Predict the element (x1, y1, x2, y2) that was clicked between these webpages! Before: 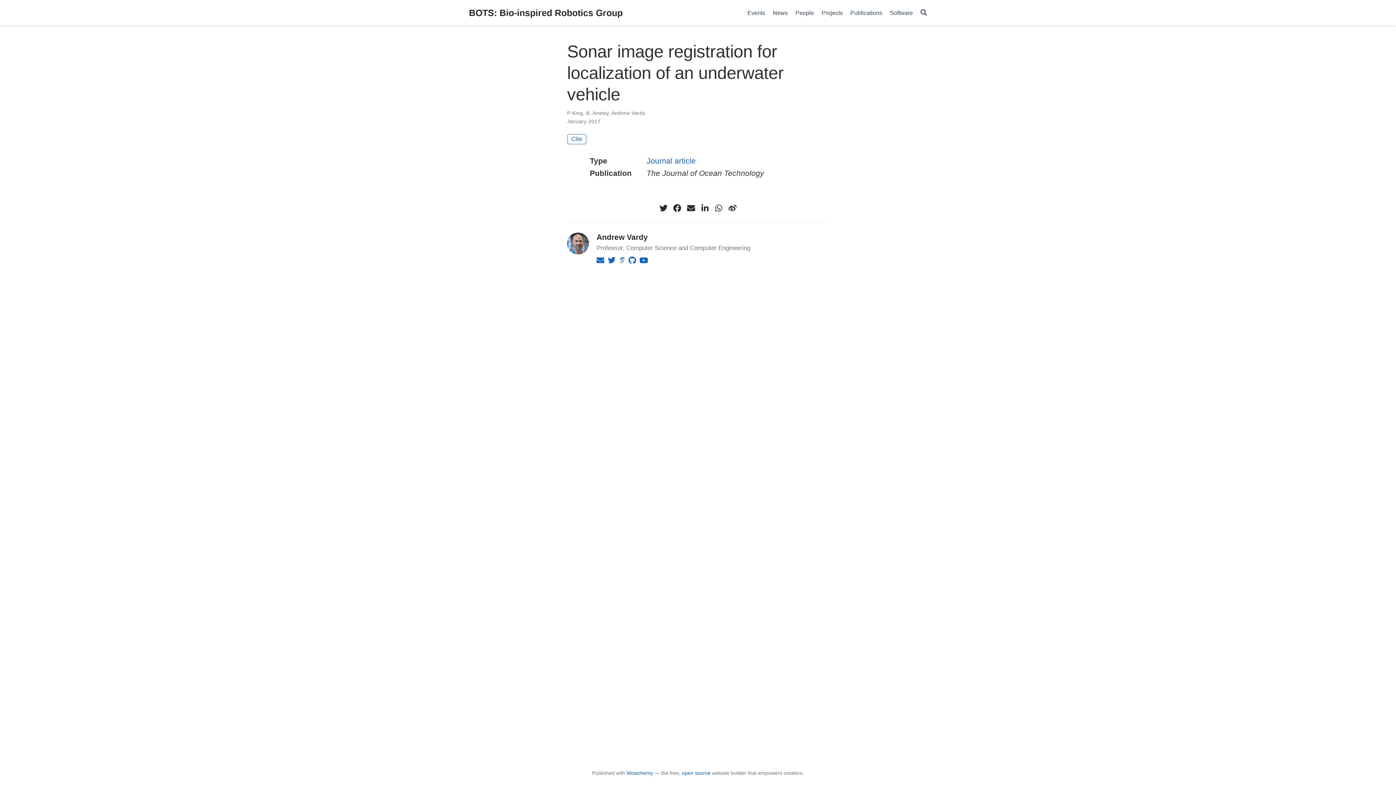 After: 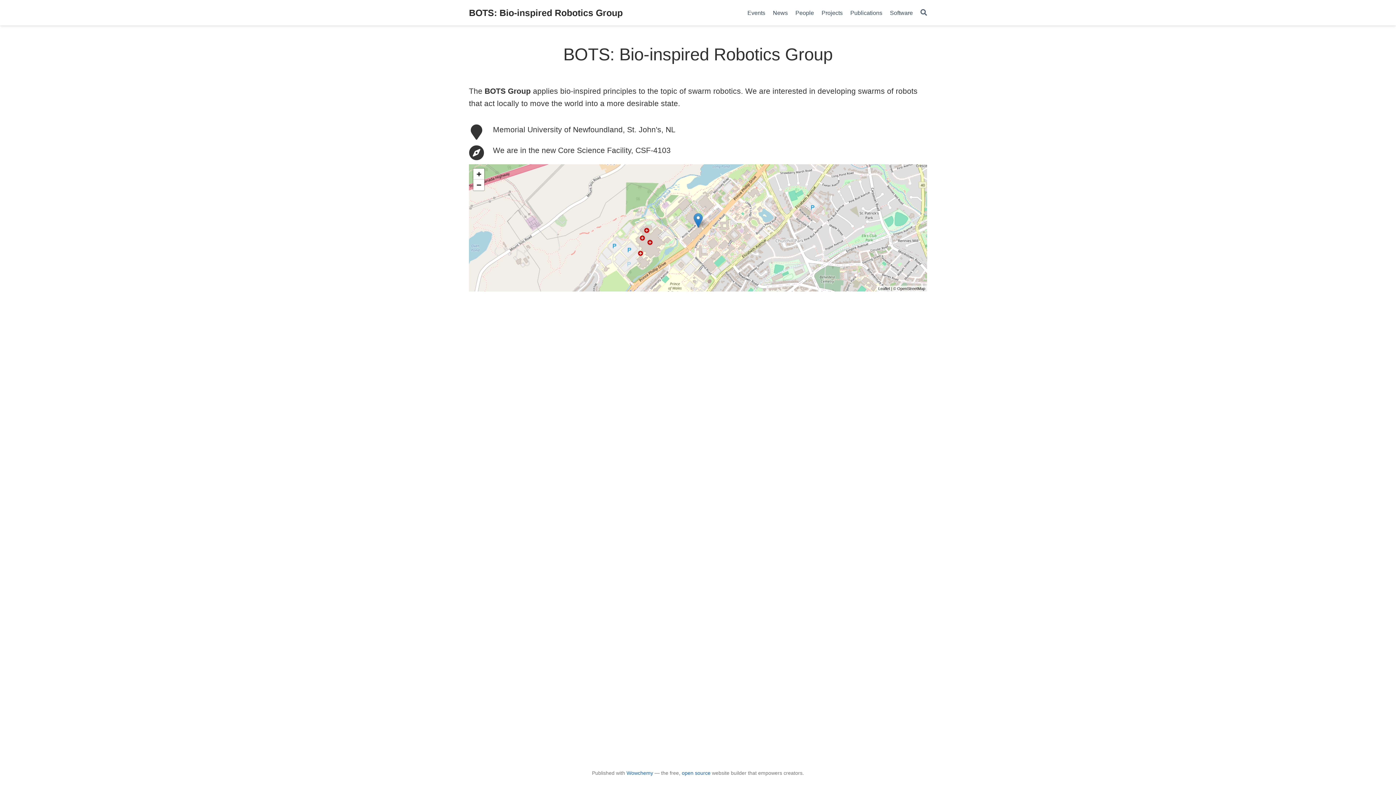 Action: bbox: (596, 256, 604, 264)